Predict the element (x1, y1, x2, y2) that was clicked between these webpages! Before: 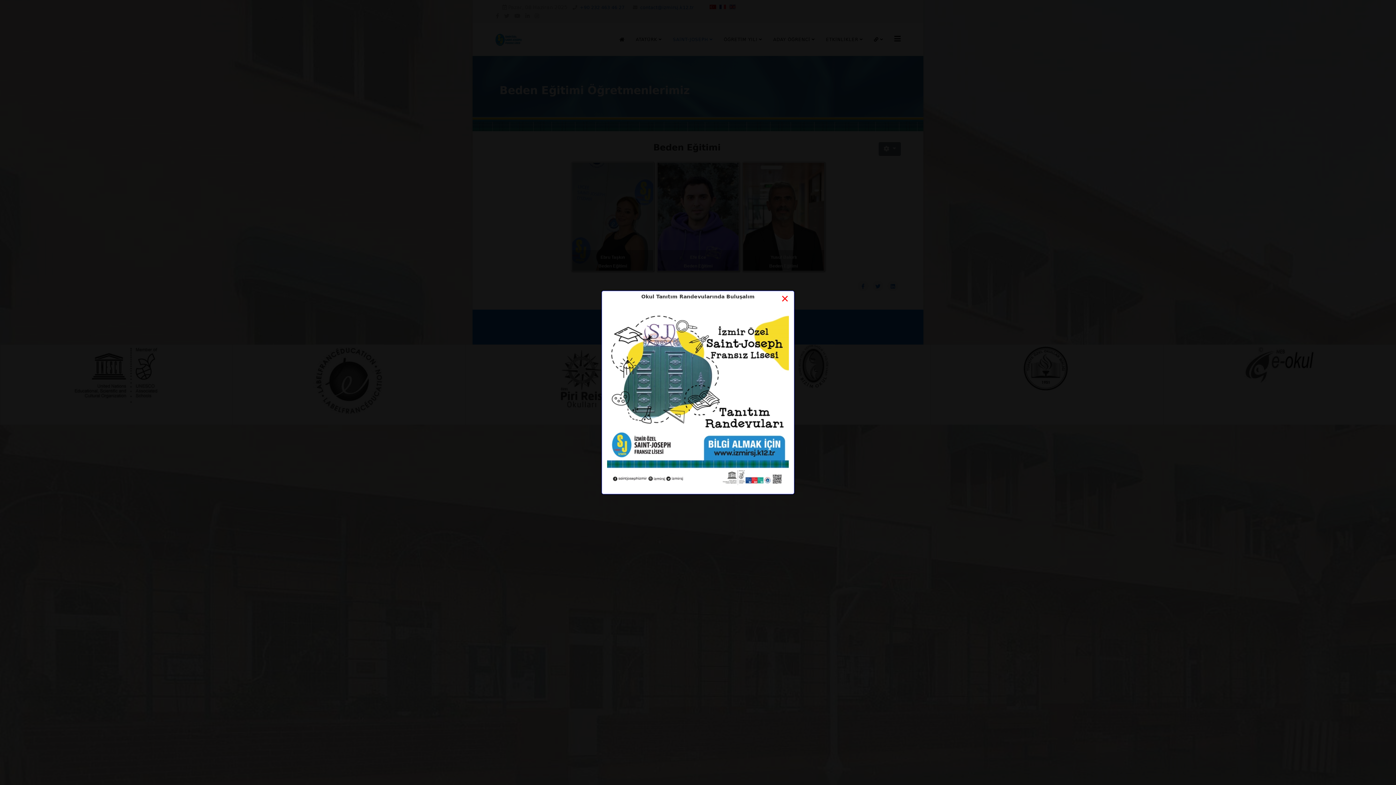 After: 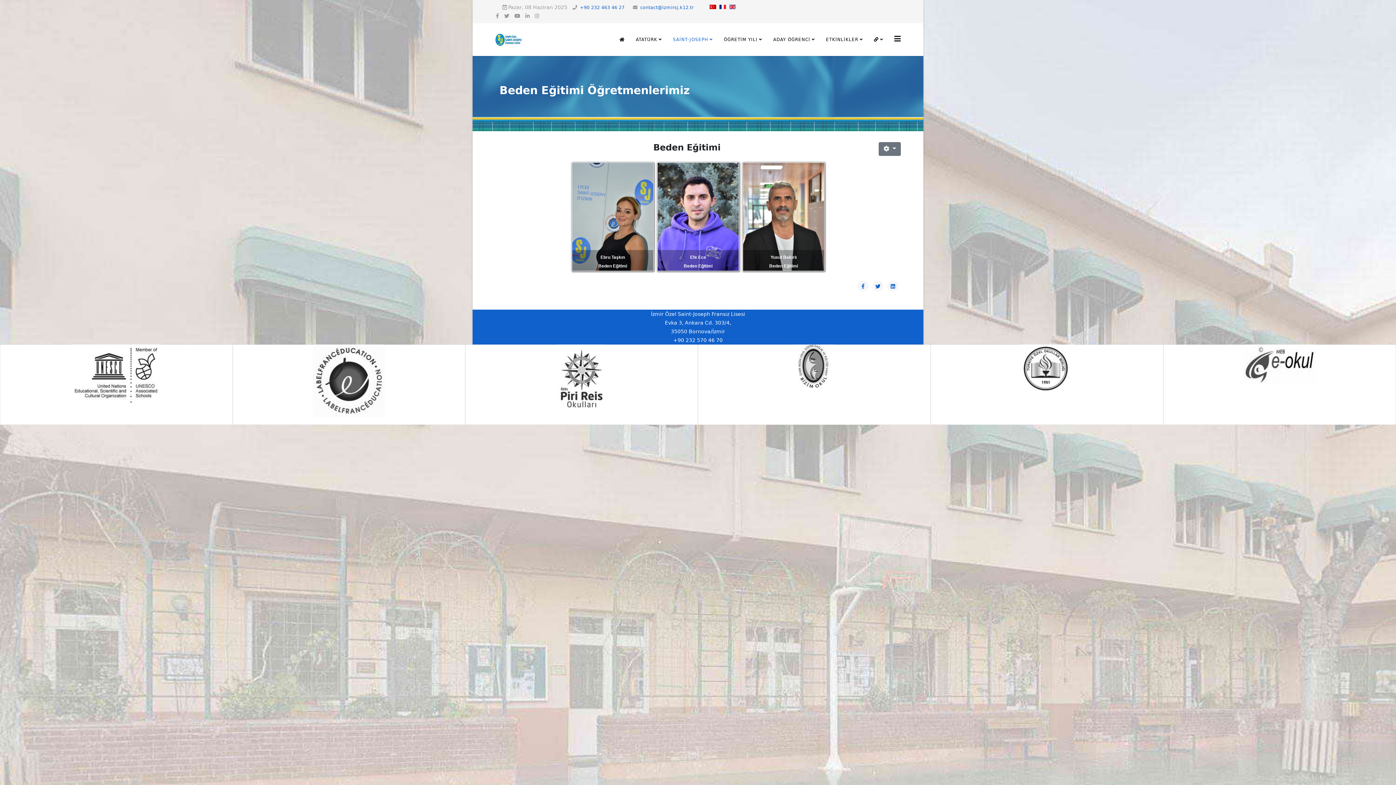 Action: label: Close bbox: (776, 291, 794, 306)